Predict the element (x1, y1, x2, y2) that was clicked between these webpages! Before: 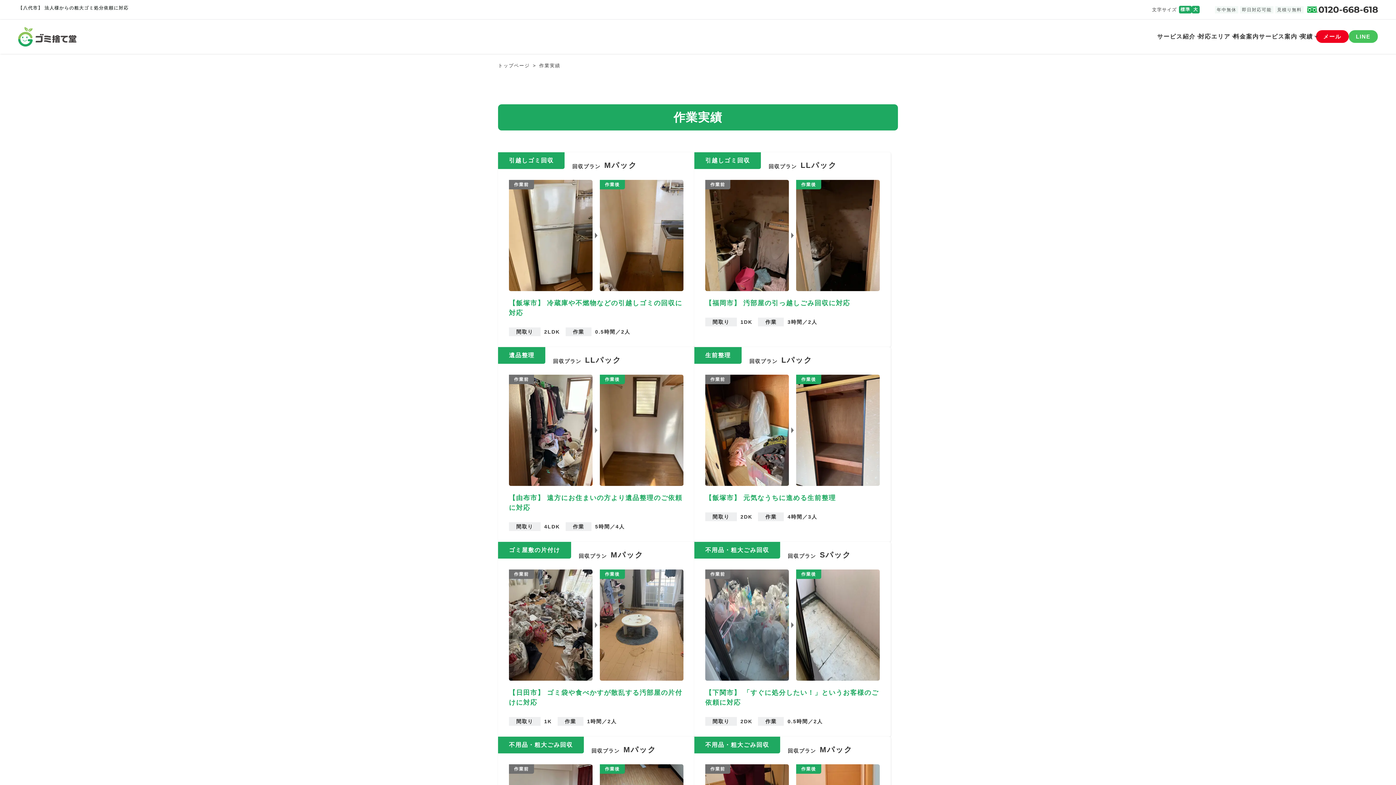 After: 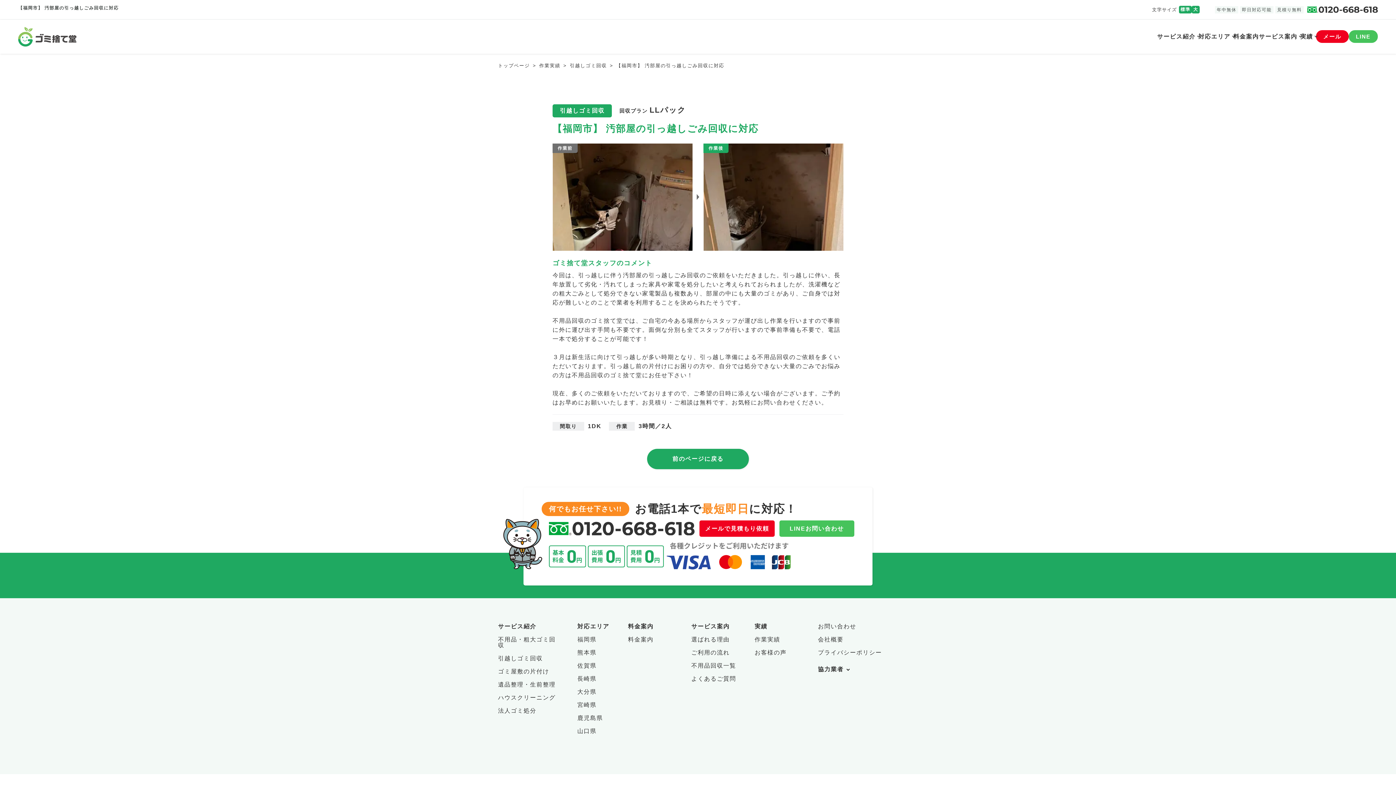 Action: bbox: (694, 152, 890, 347) label: 引越しゴミ回収
回収プラン
LLパック
作業前
作業後
【福岡市】 汚部屋の引っ越しごみ回収に対応
間取り1DK 作業3時間／2人